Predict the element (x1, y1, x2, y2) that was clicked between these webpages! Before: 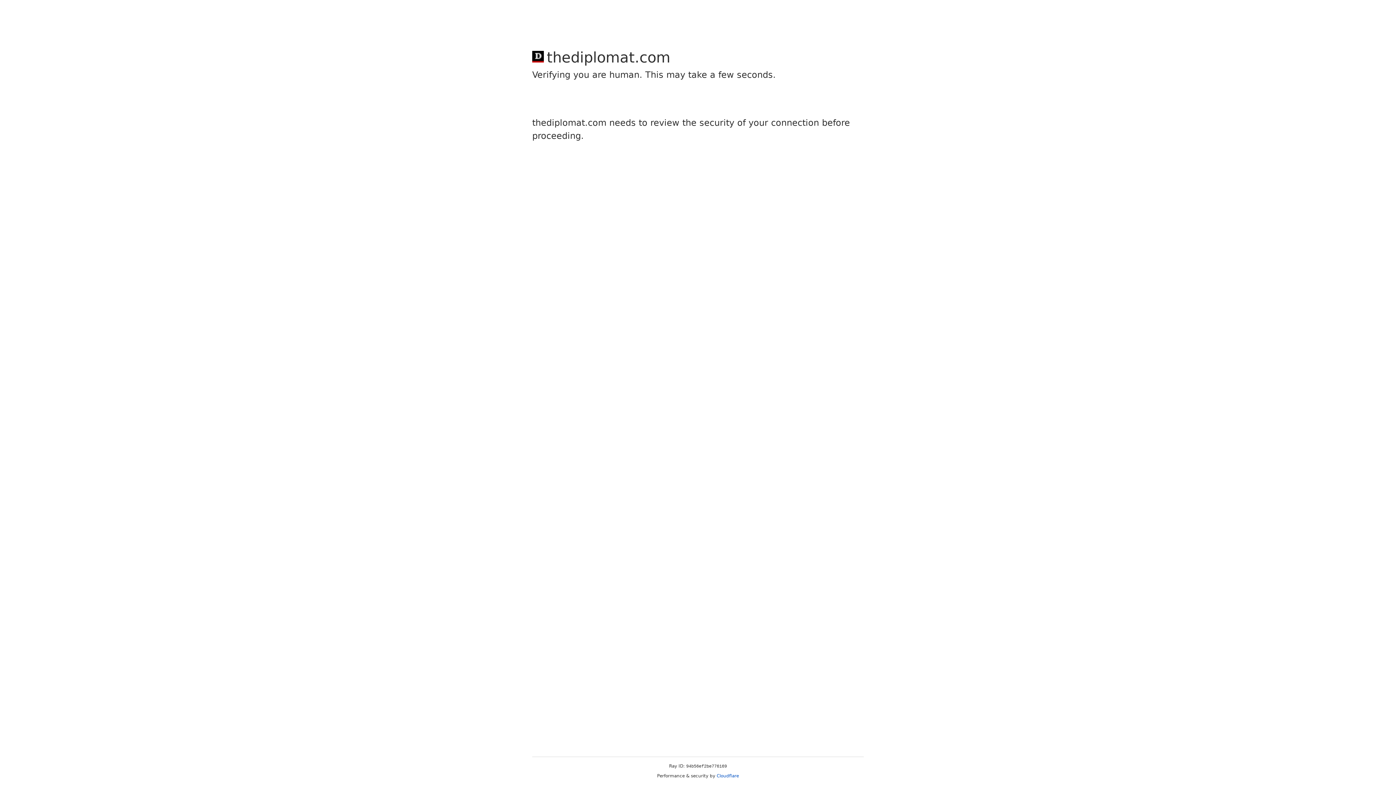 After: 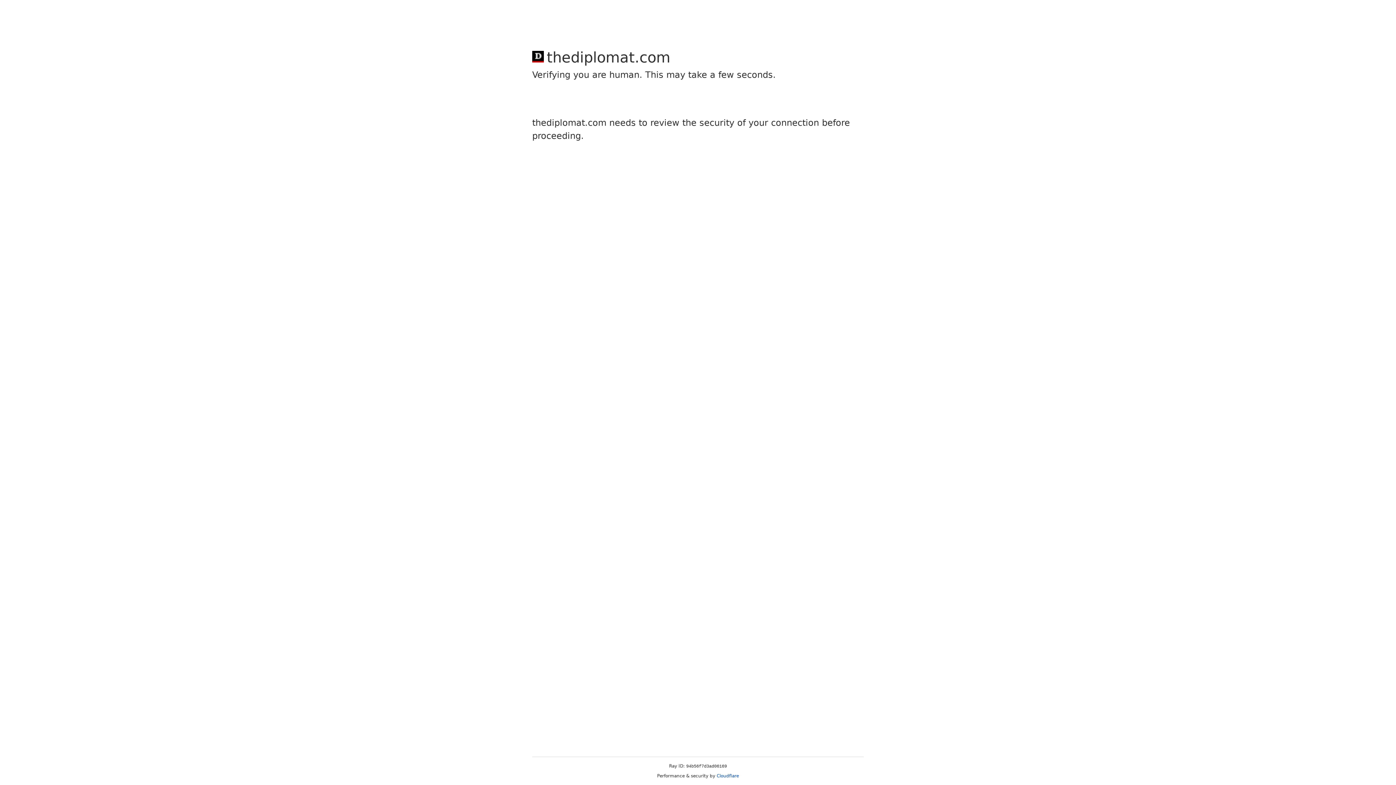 Action: bbox: (716, 773, 739, 778) label: Cloudflare